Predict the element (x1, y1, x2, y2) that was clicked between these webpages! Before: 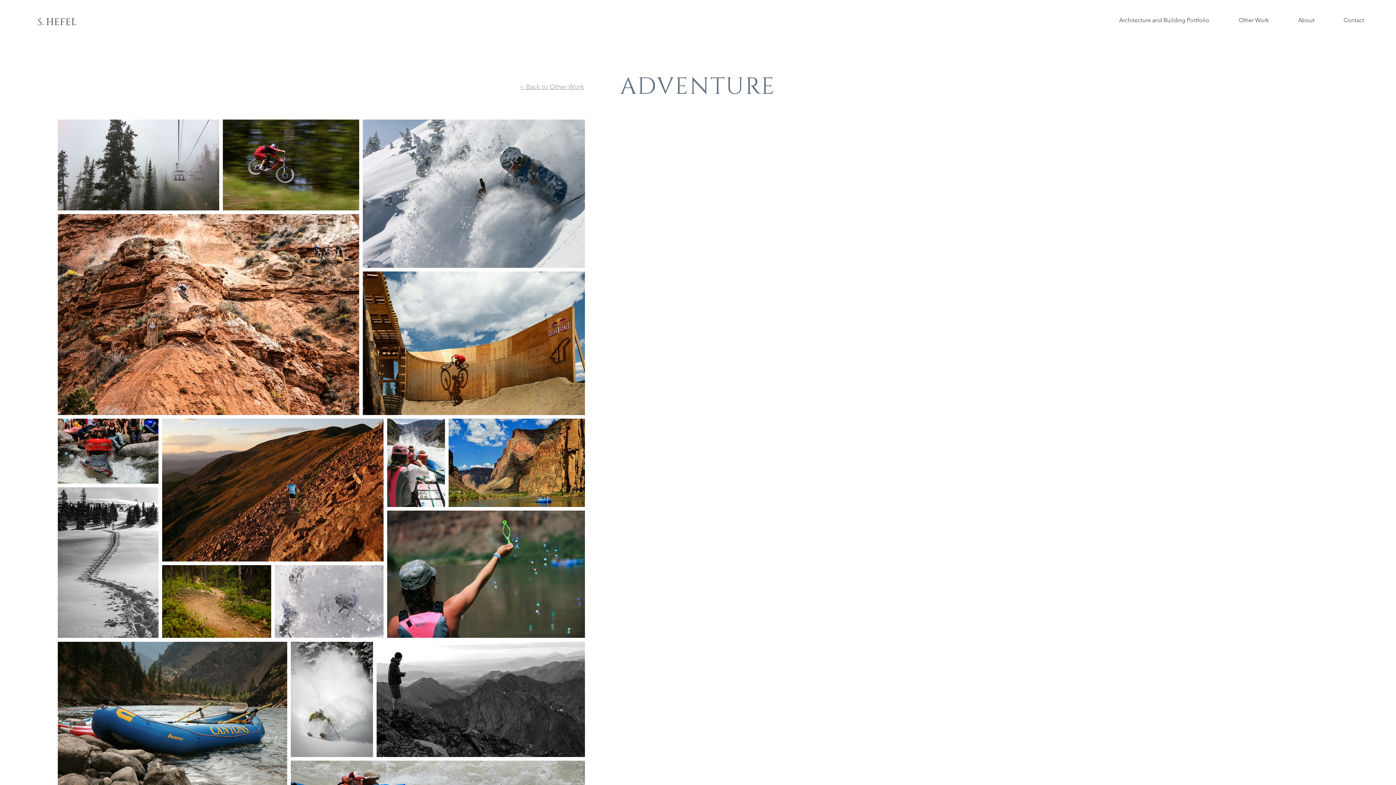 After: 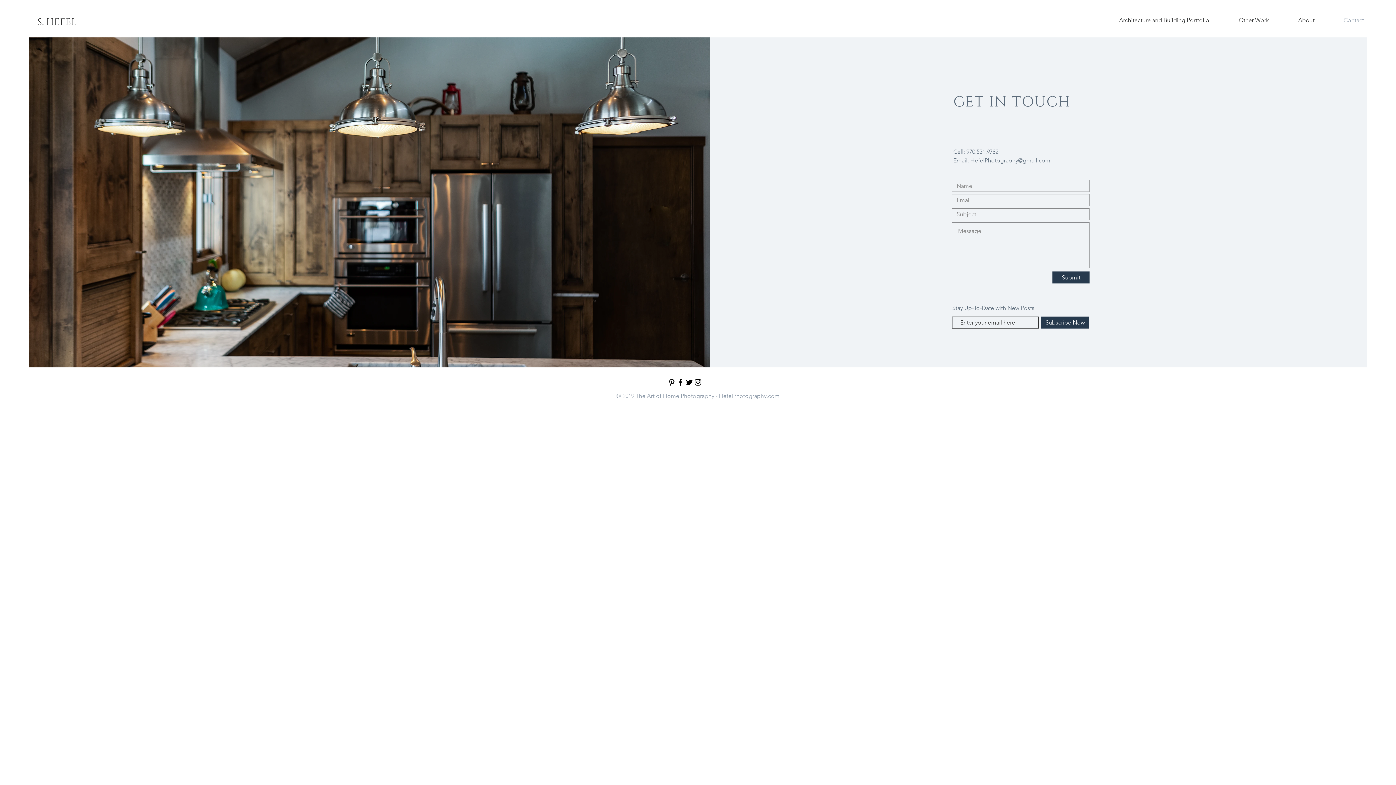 Action: bbox: (1329, 11, 1378, 29) label: Contact